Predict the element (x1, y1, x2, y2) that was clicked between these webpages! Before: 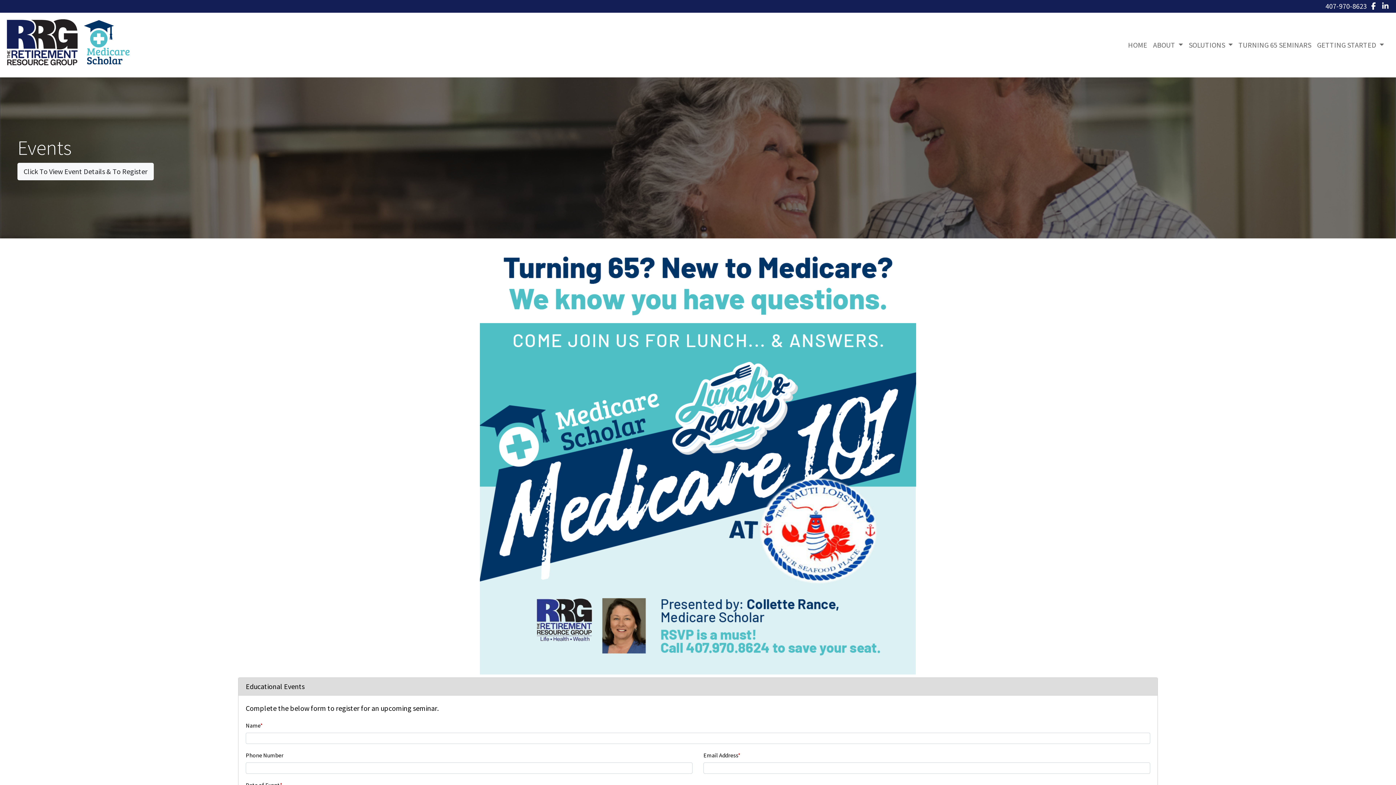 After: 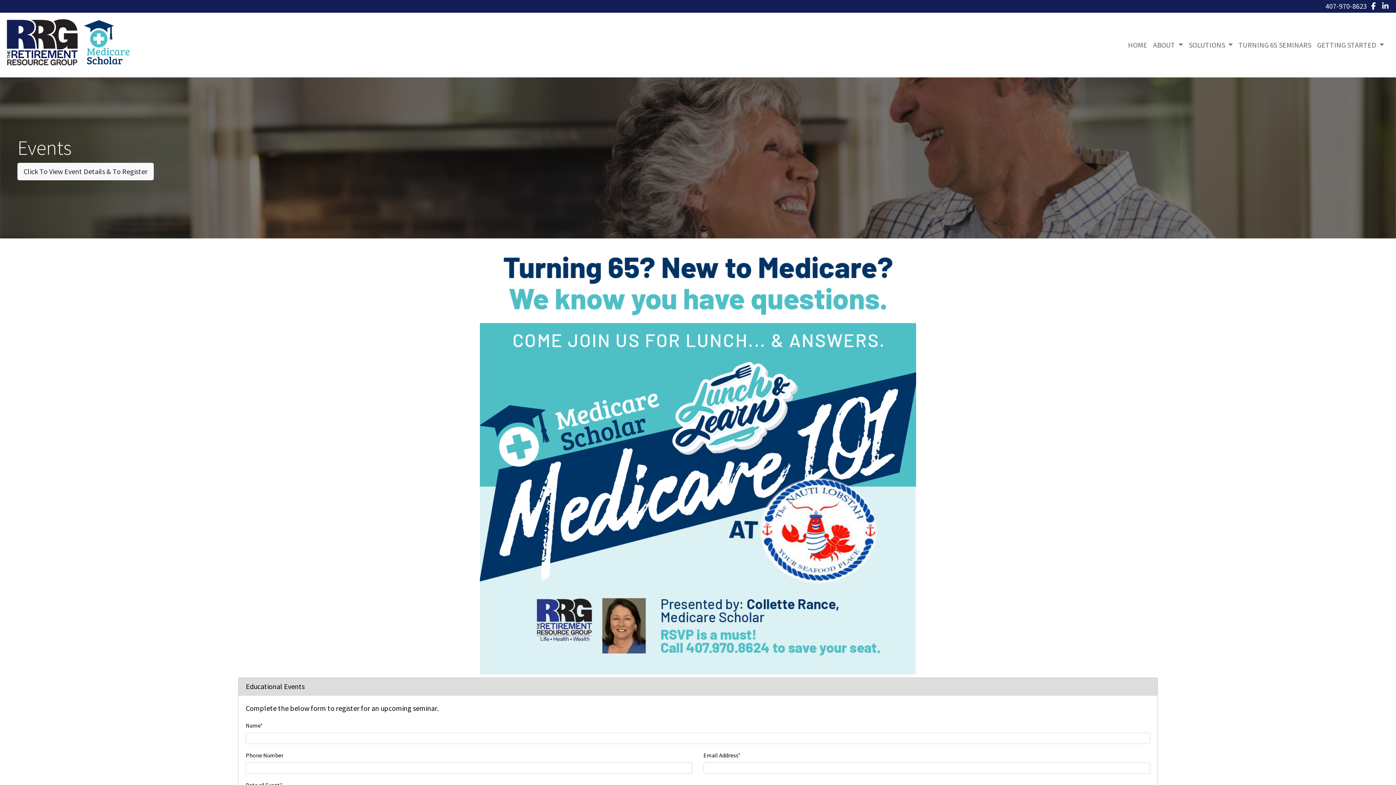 Action: label:   bbox: (1371, 1, 1378, 10)